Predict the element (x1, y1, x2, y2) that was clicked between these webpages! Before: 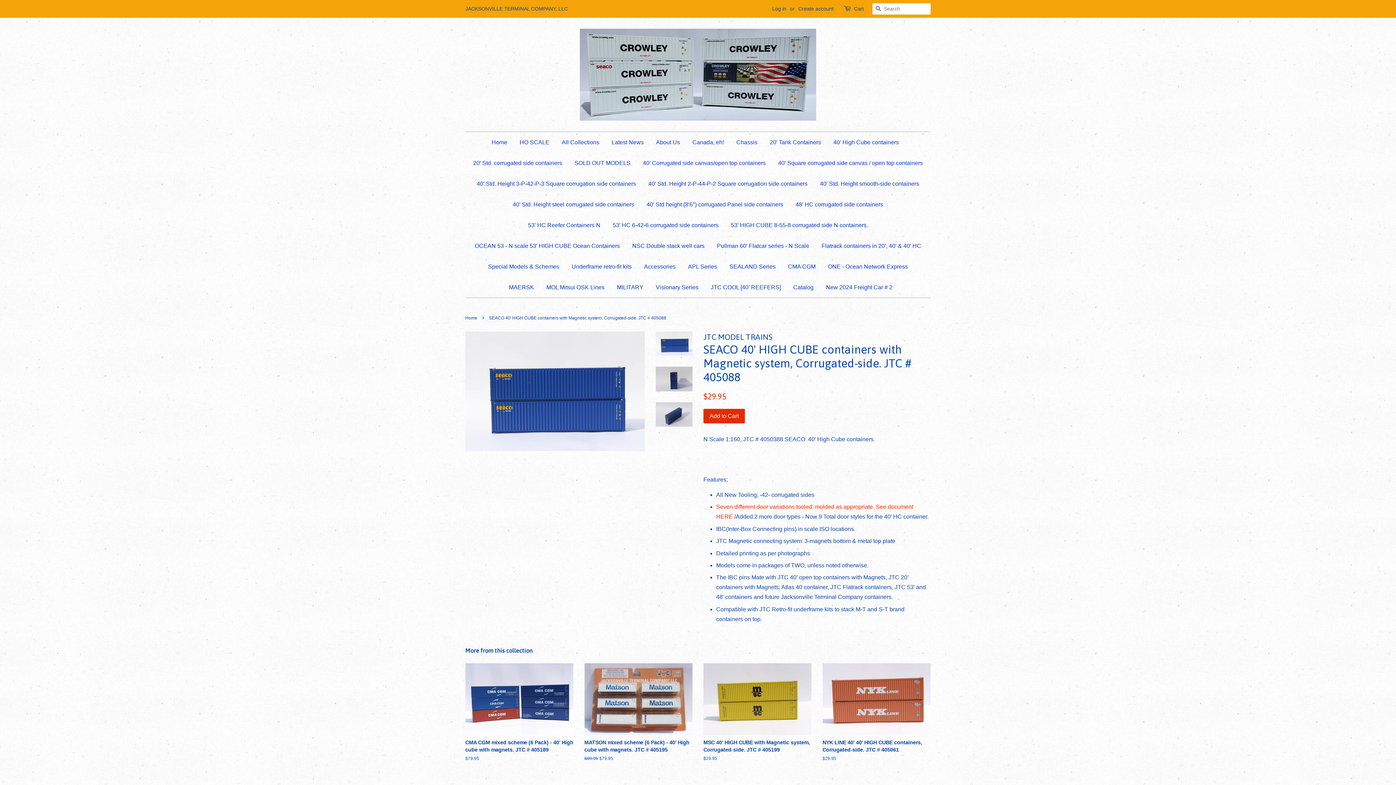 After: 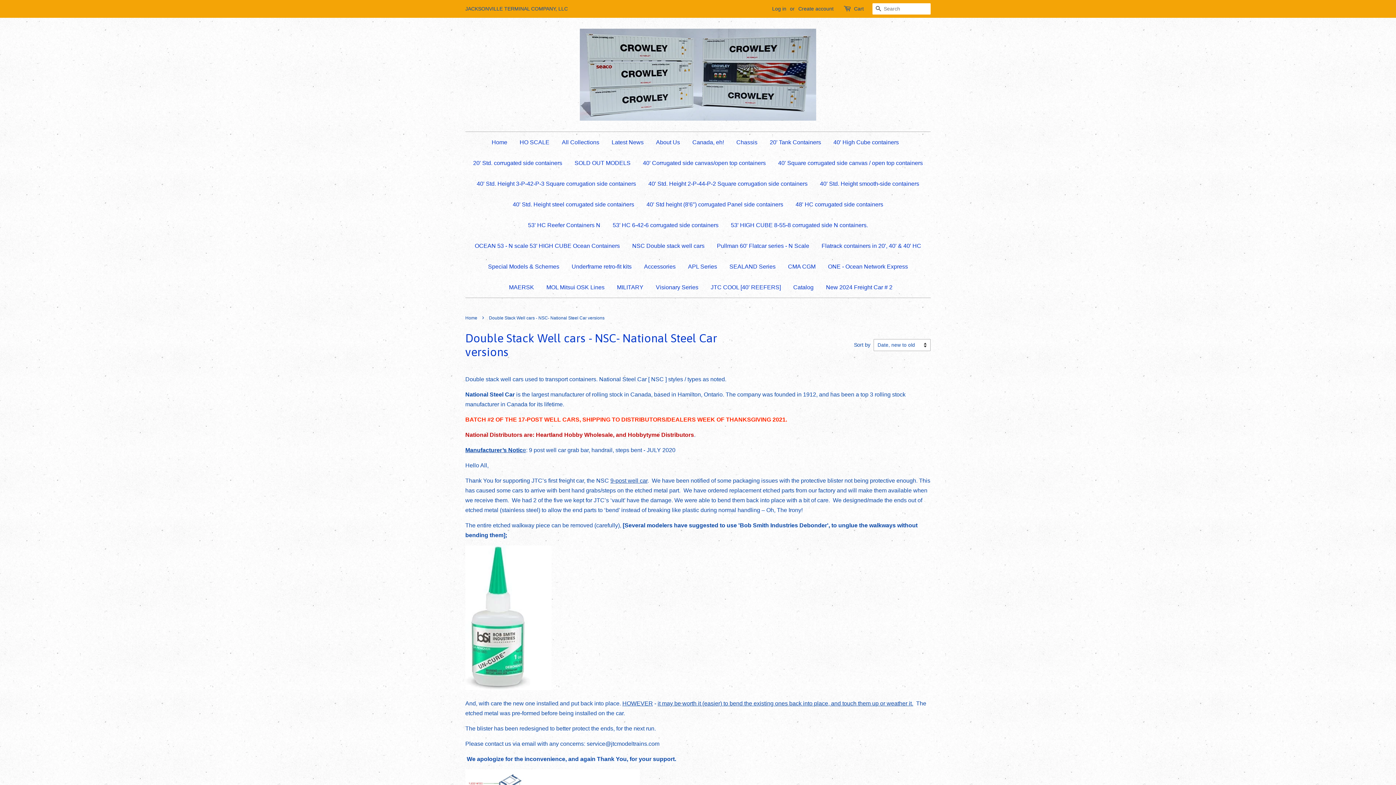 Action: label: NSC Double stack well cars bbox: (626, 235, 710, 256)